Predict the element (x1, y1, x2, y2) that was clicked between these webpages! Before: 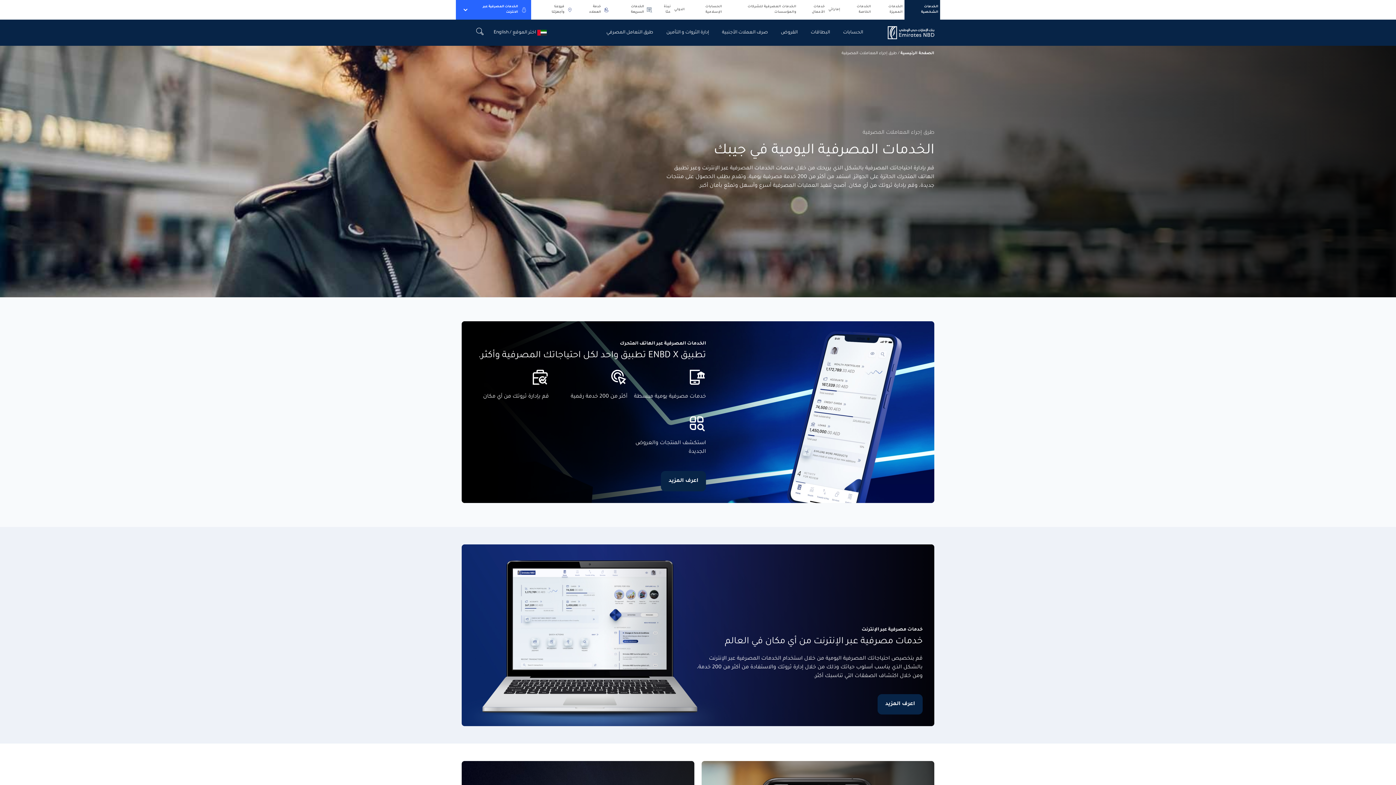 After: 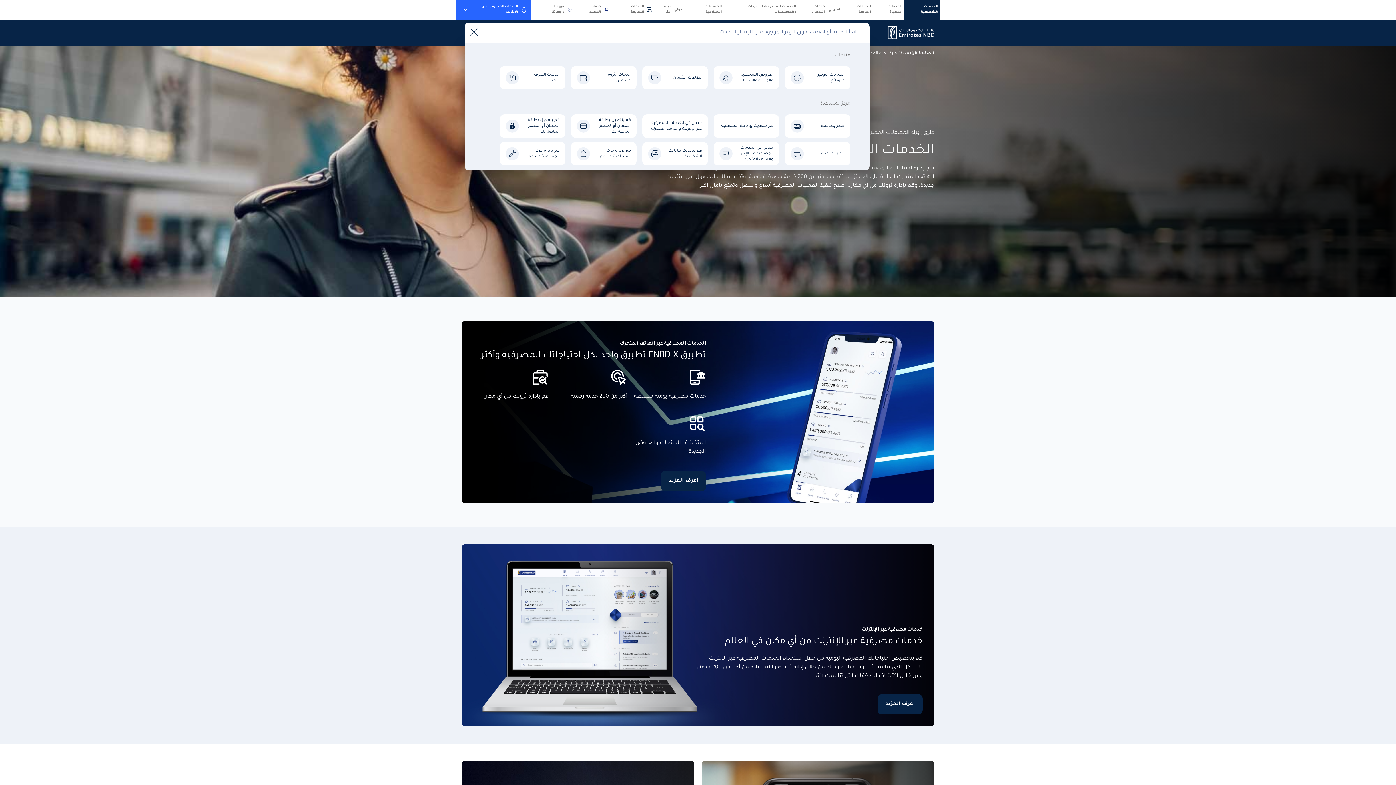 Action: bbox: (470, 27, 489, 38)